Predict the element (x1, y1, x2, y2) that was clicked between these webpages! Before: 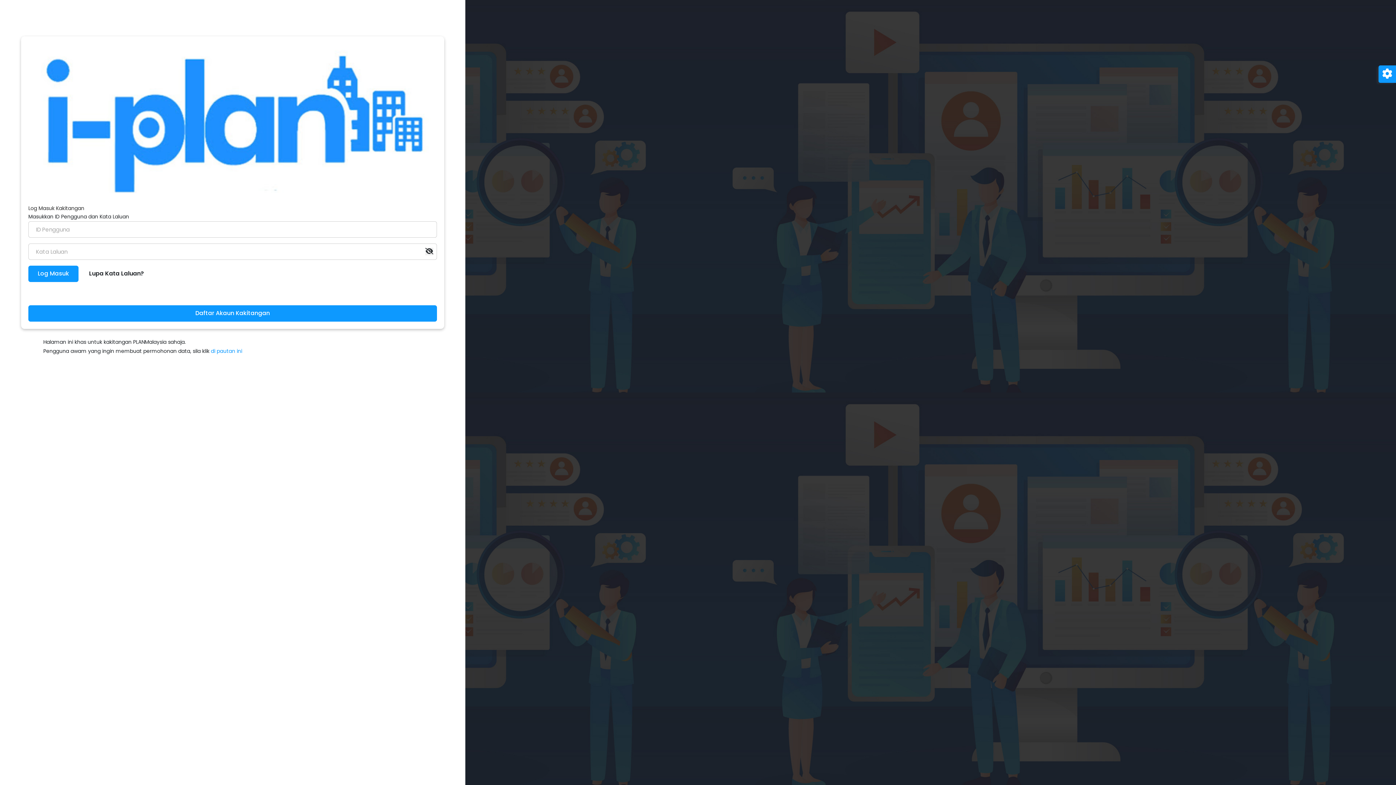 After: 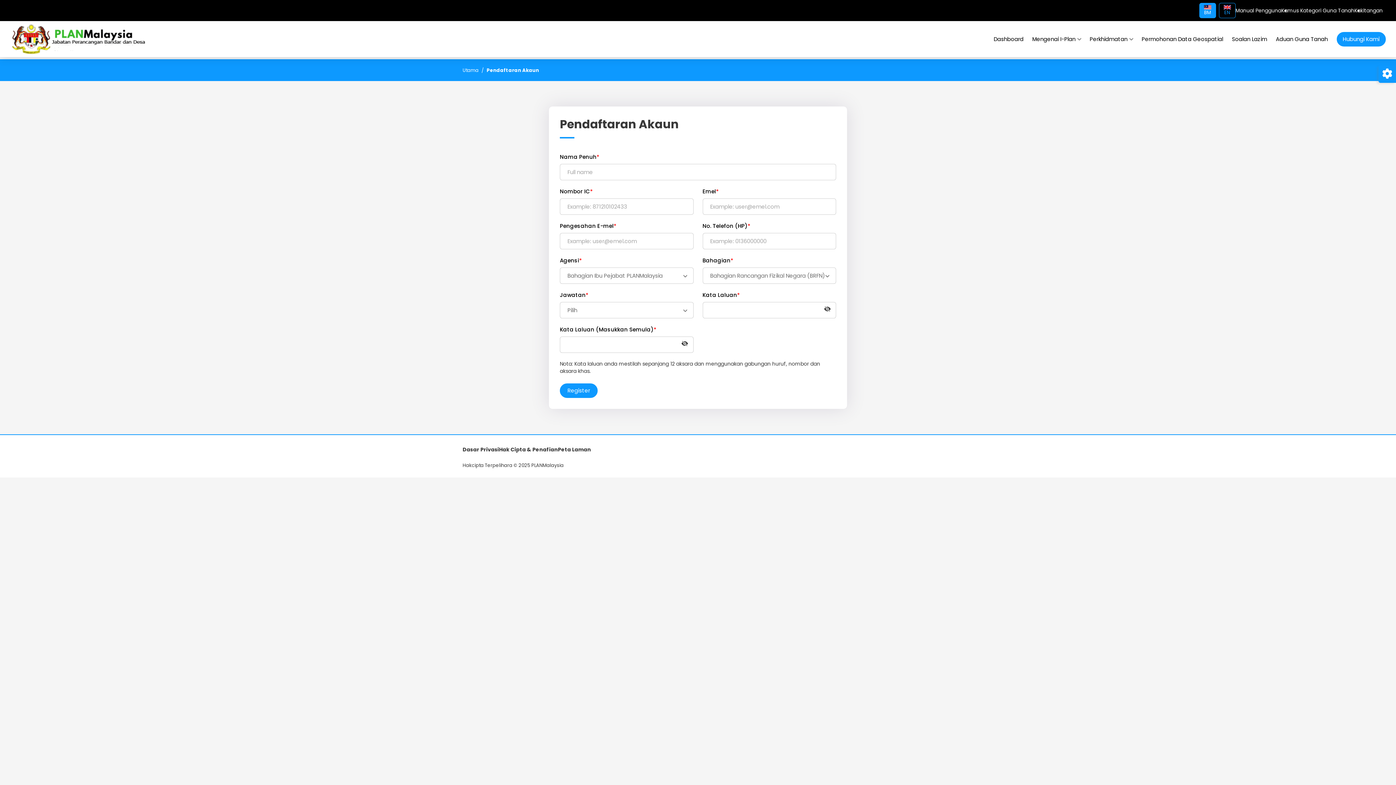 Action: bbox: (28, 305, 437, 321) label: Daftar Akaun Kakitangan